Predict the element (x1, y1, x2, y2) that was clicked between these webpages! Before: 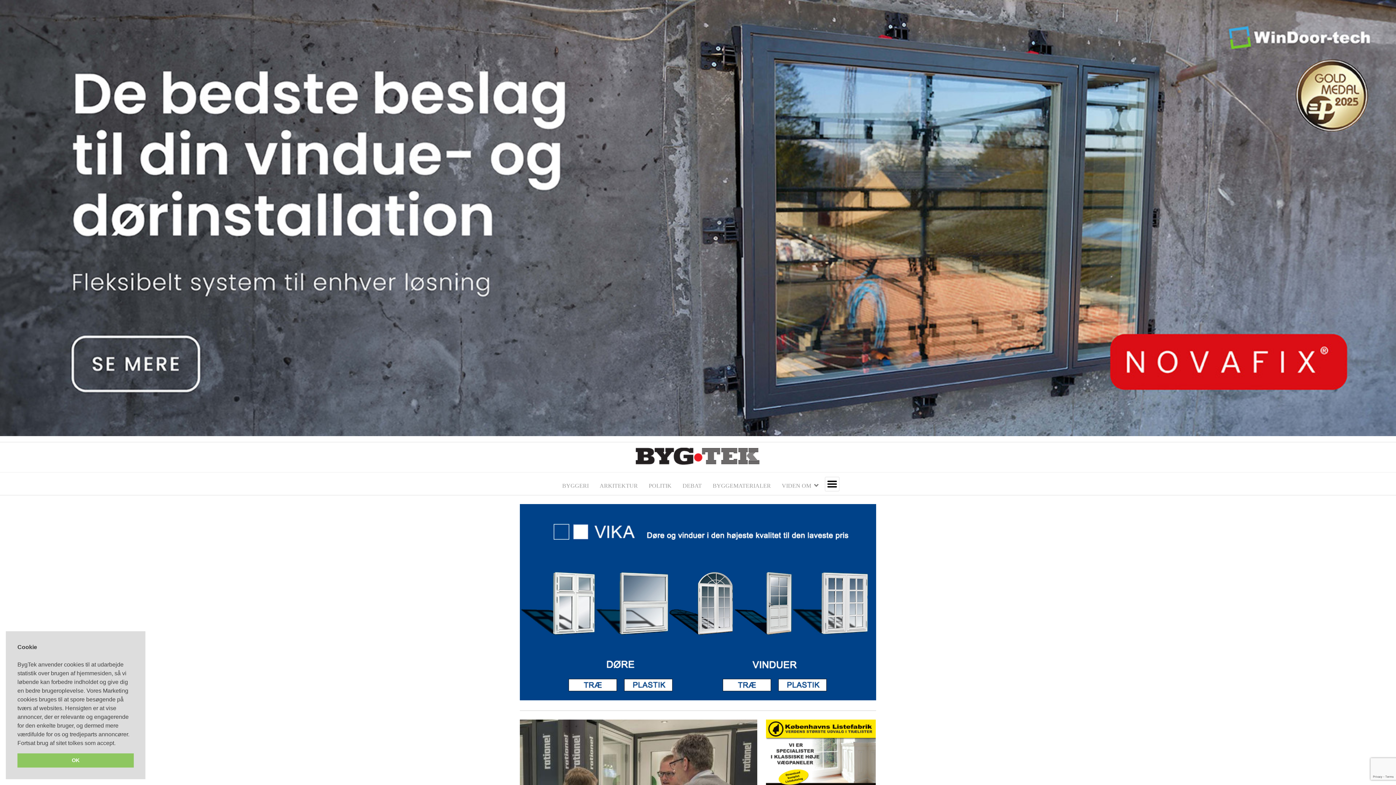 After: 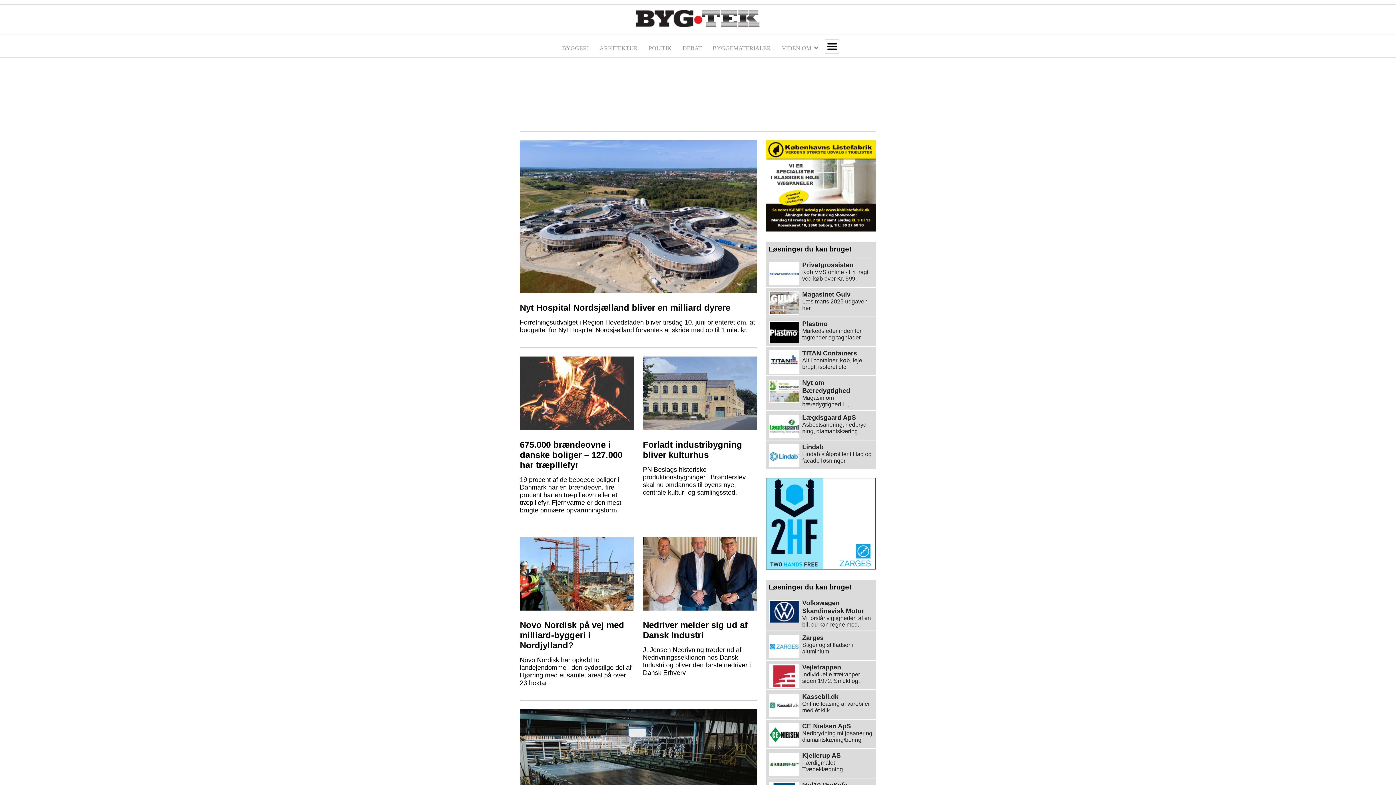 Action: bbox: (626, 464, 769, 472)